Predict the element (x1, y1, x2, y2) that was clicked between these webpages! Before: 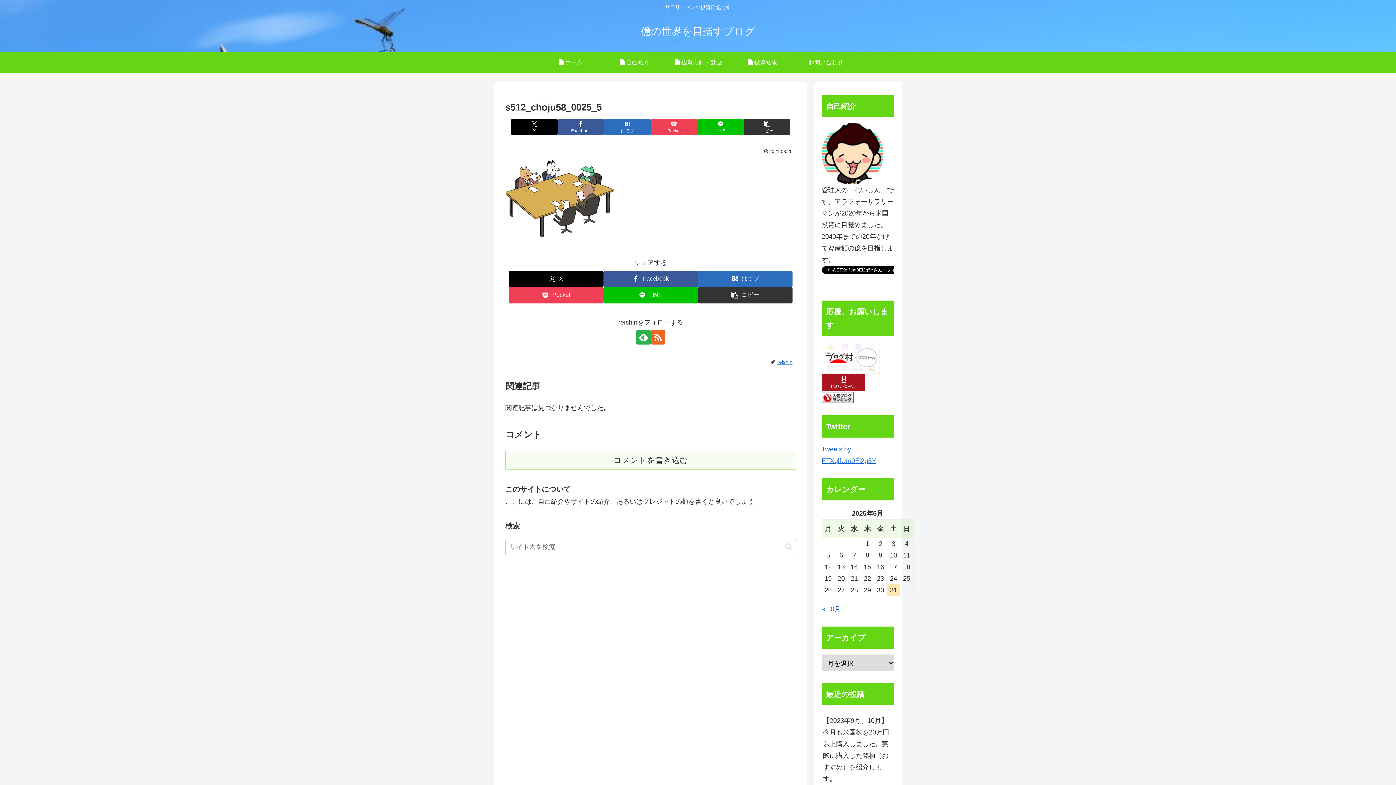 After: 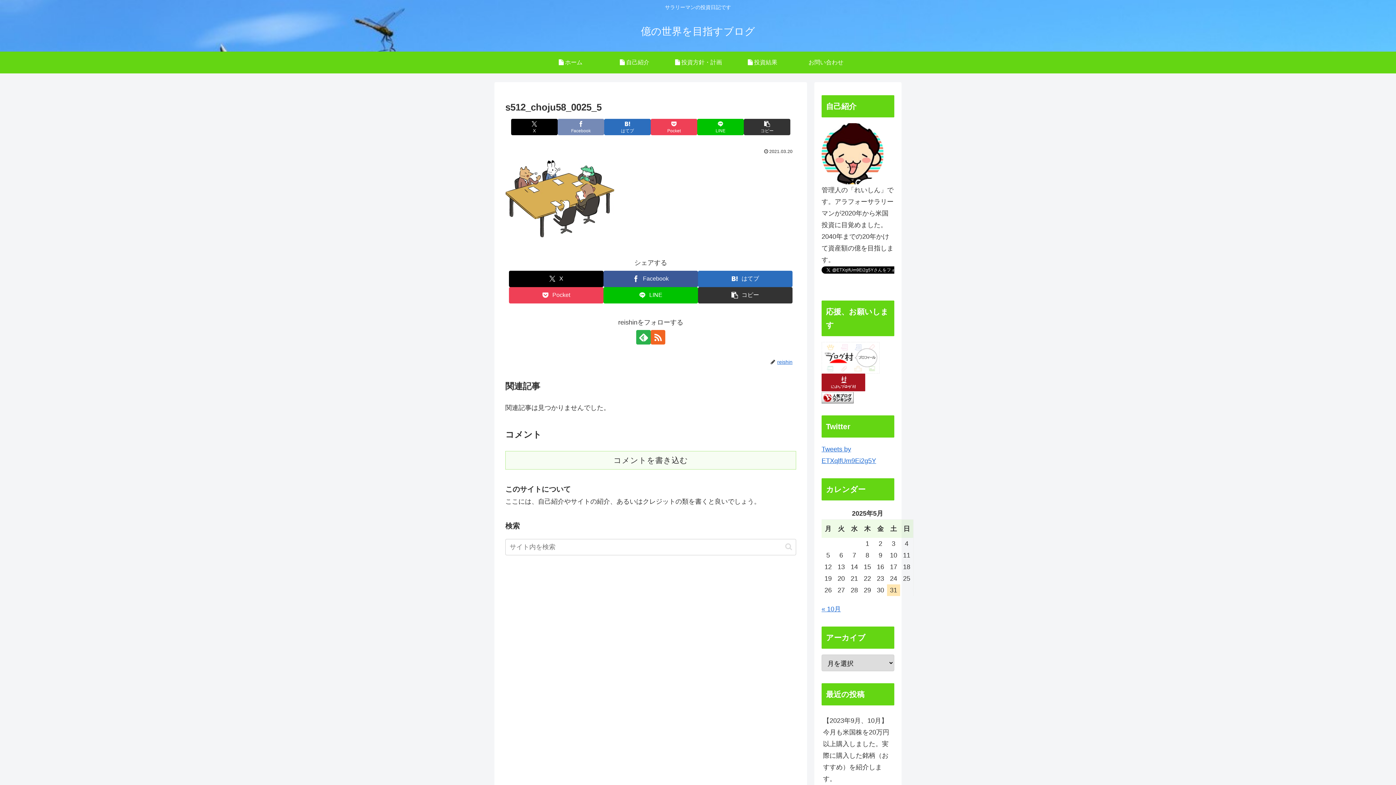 Action: bbox: (557, 118, 604, 135) label: Facebookでシェア